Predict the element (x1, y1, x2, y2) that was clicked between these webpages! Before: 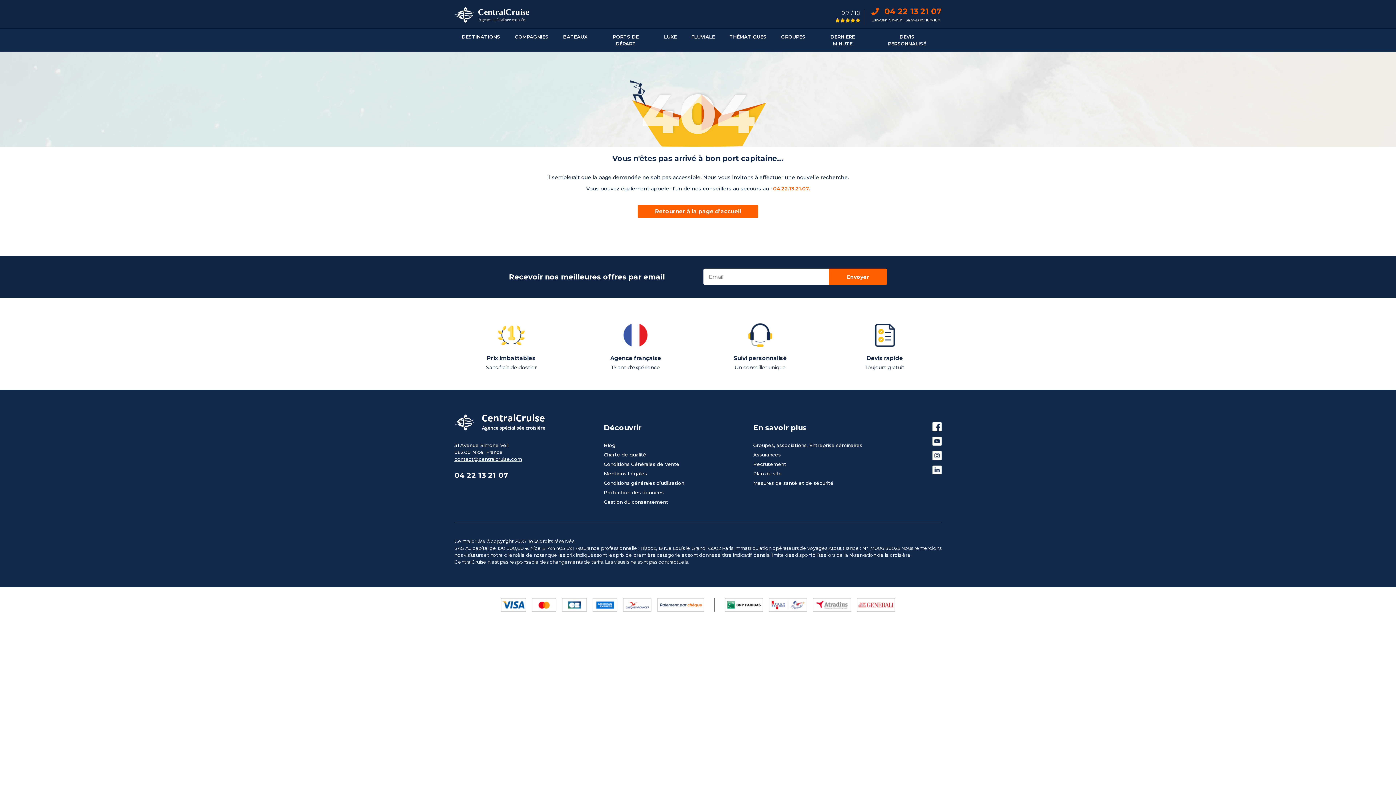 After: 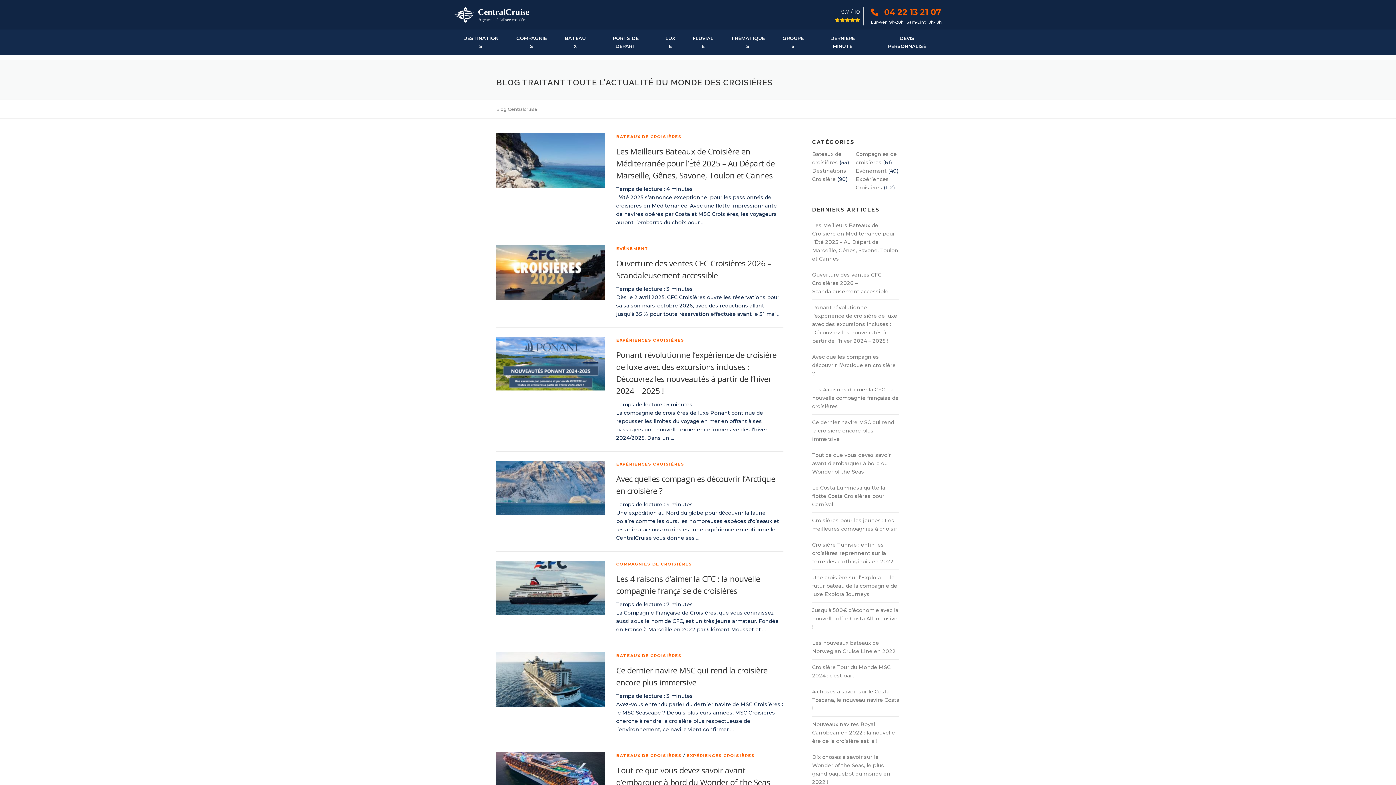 Action: bbox: (604, 442, 615, 448) label: Blog